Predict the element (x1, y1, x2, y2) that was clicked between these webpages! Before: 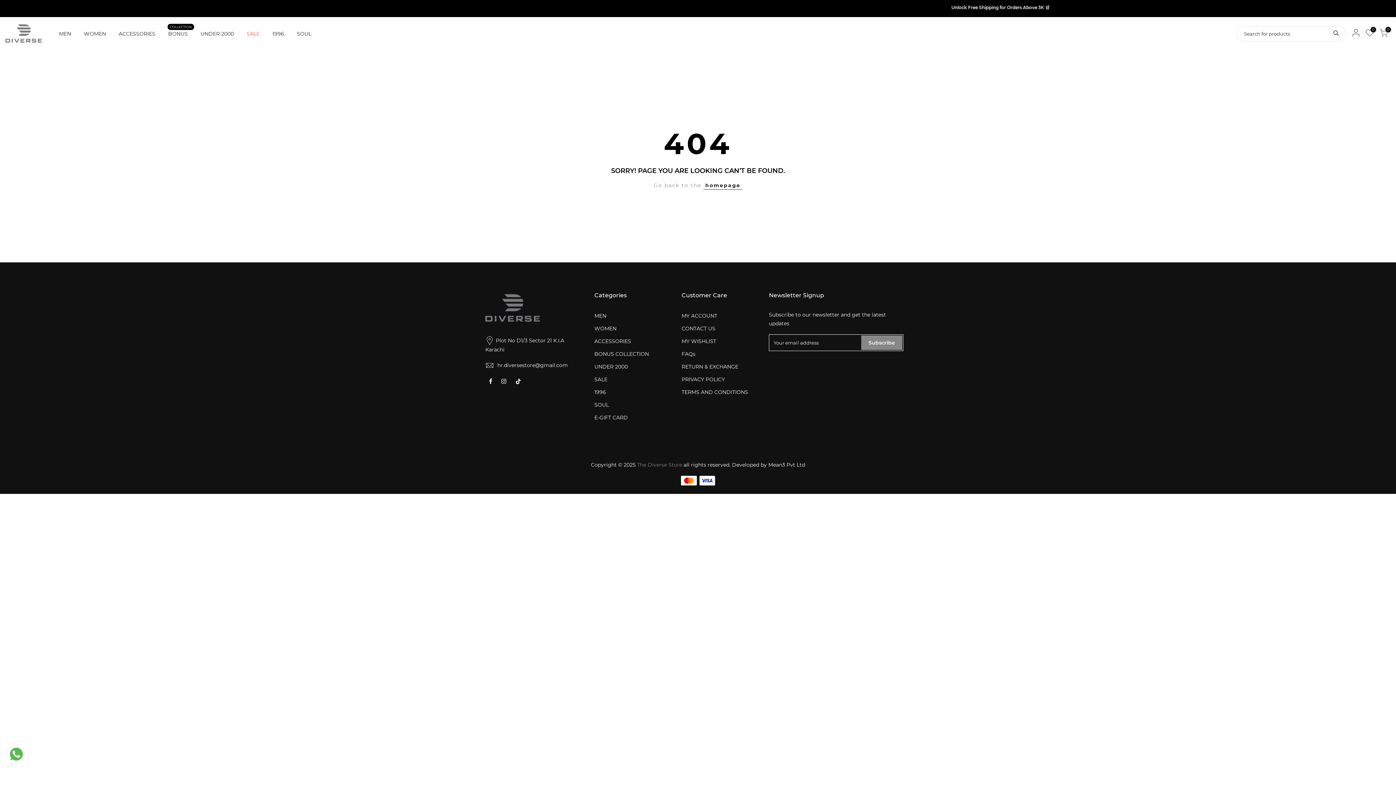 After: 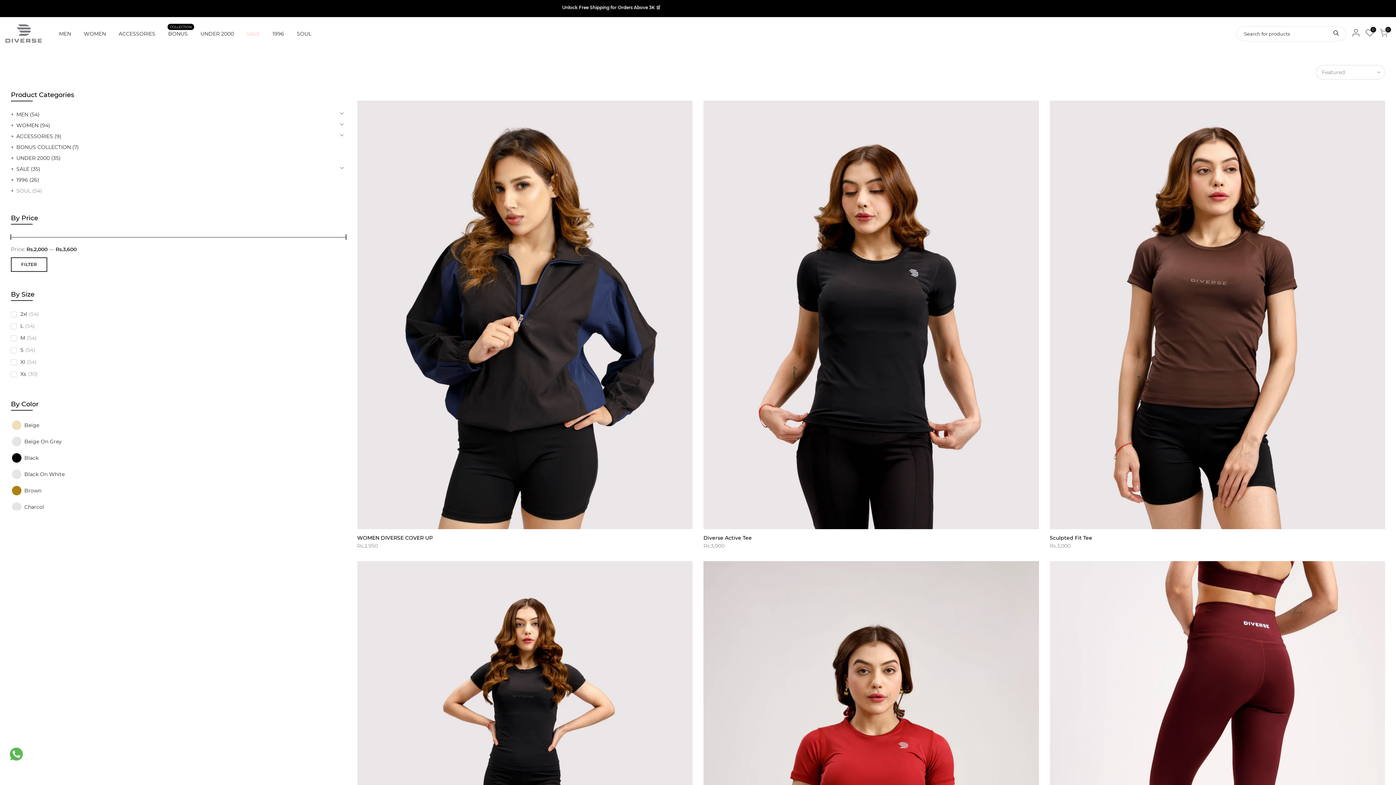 Action: bbox: (290, 17, 317, 50) label: SOUL